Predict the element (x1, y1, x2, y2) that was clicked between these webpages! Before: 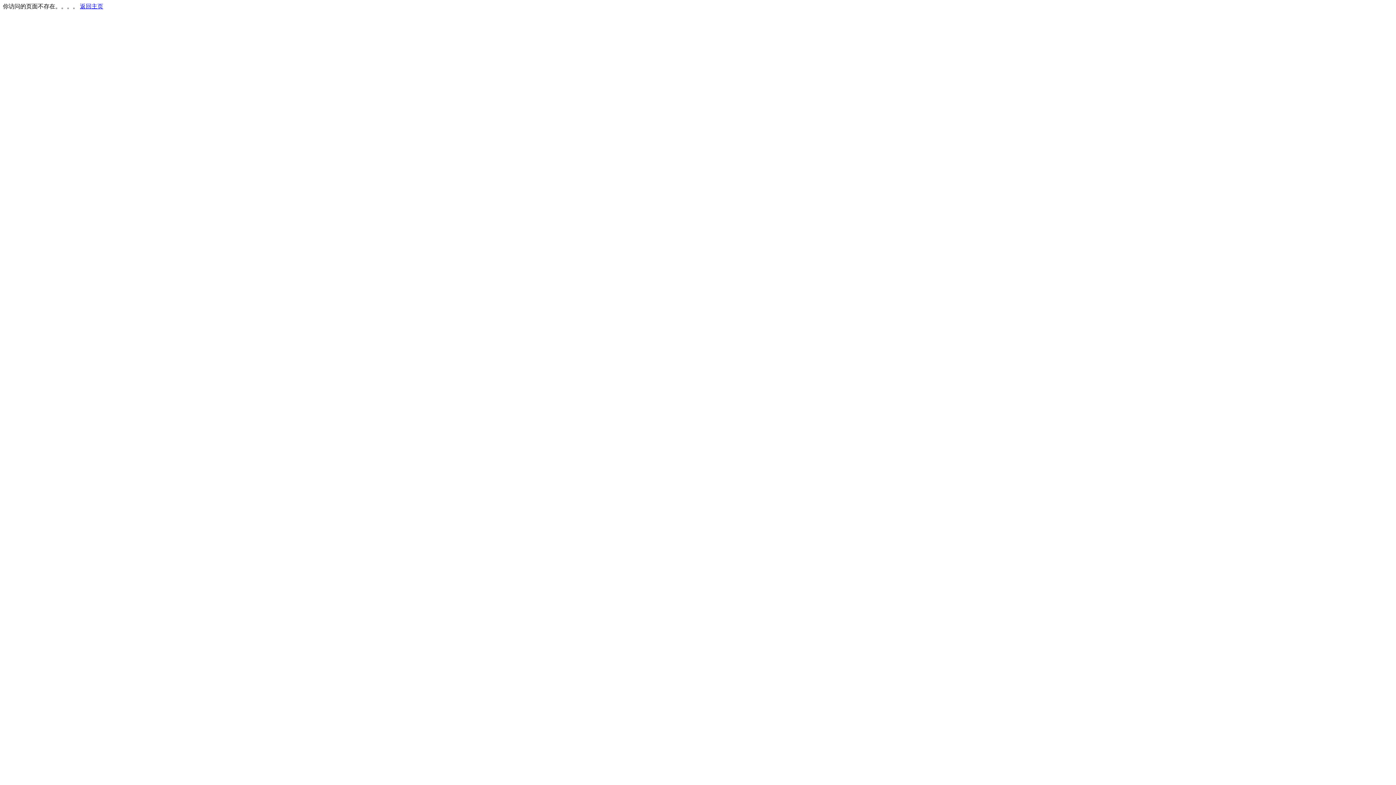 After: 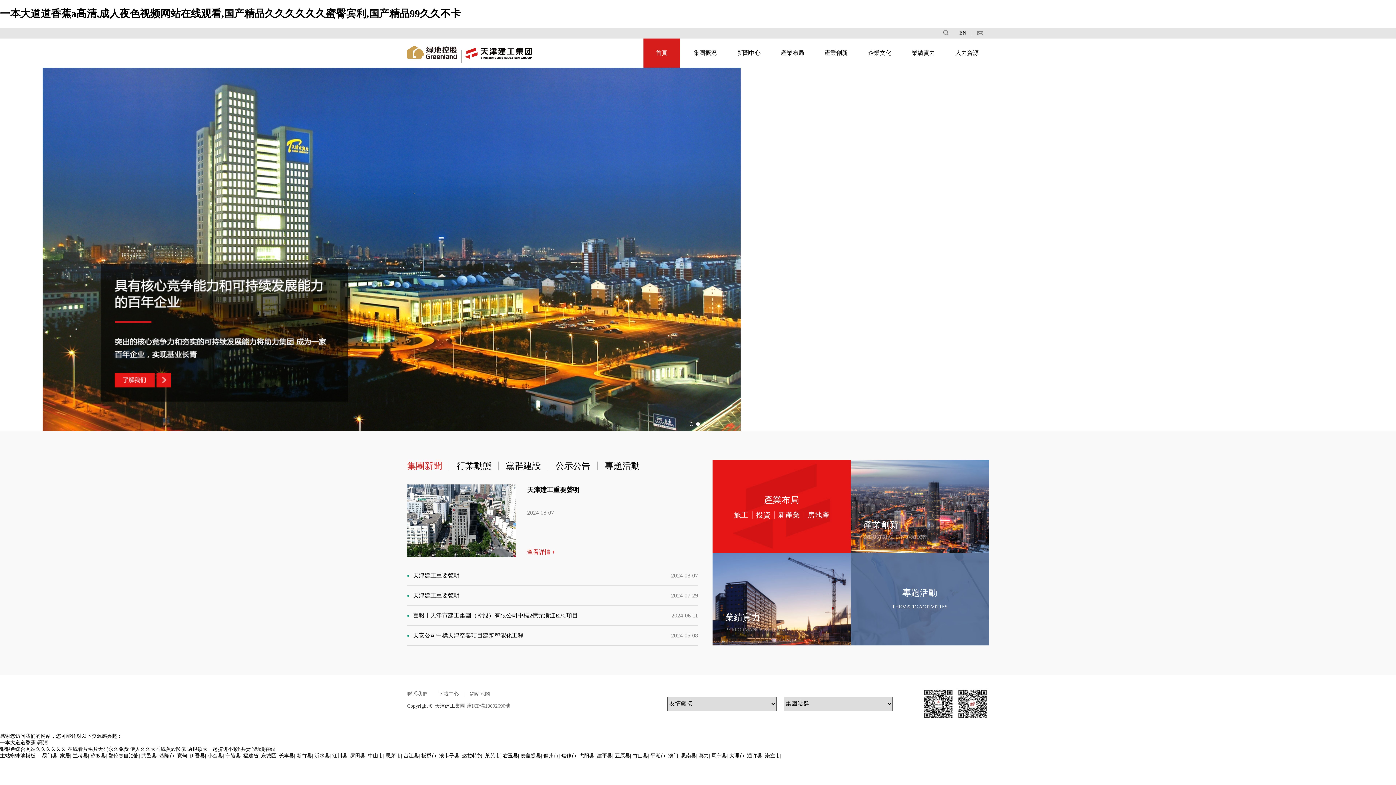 Action: bbox: (80, 3, 103, 9) label: 返回主页